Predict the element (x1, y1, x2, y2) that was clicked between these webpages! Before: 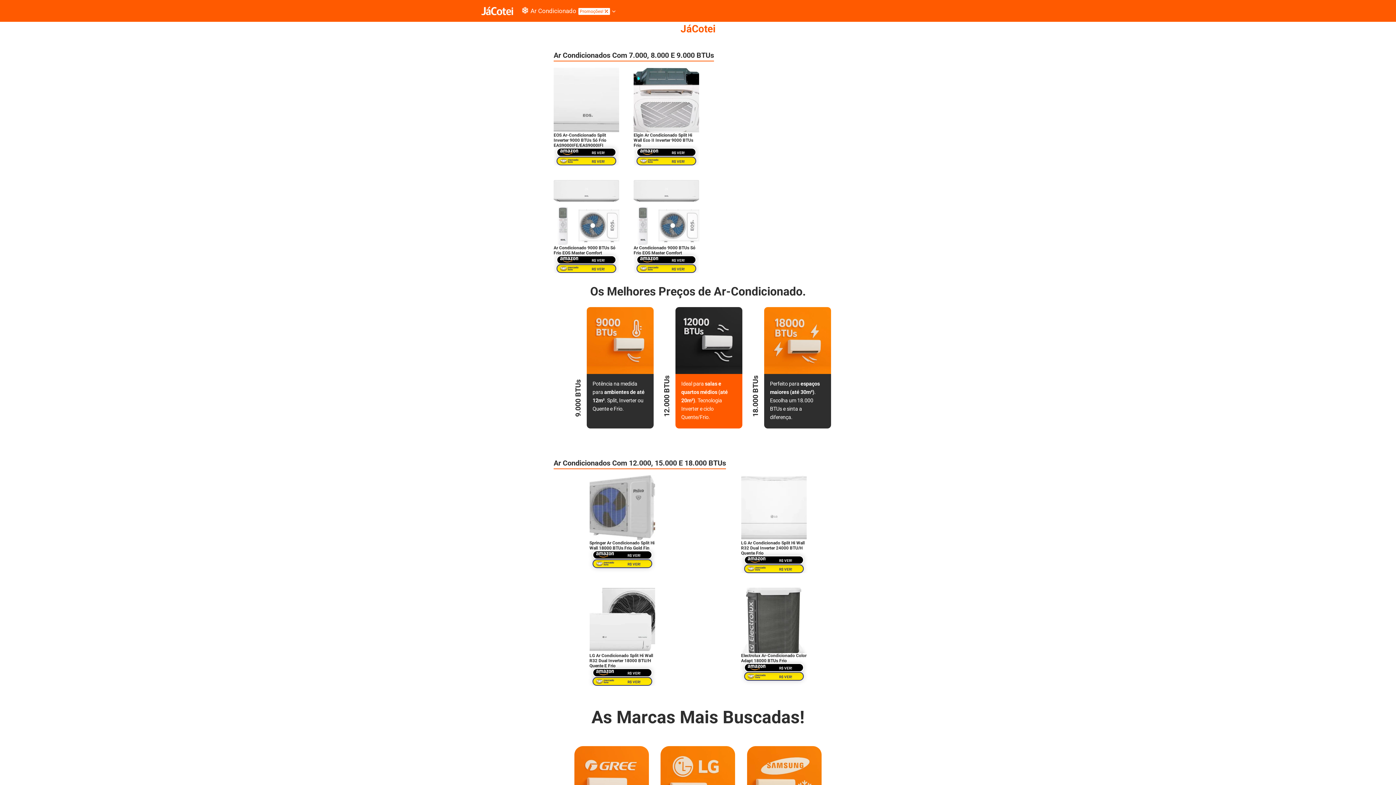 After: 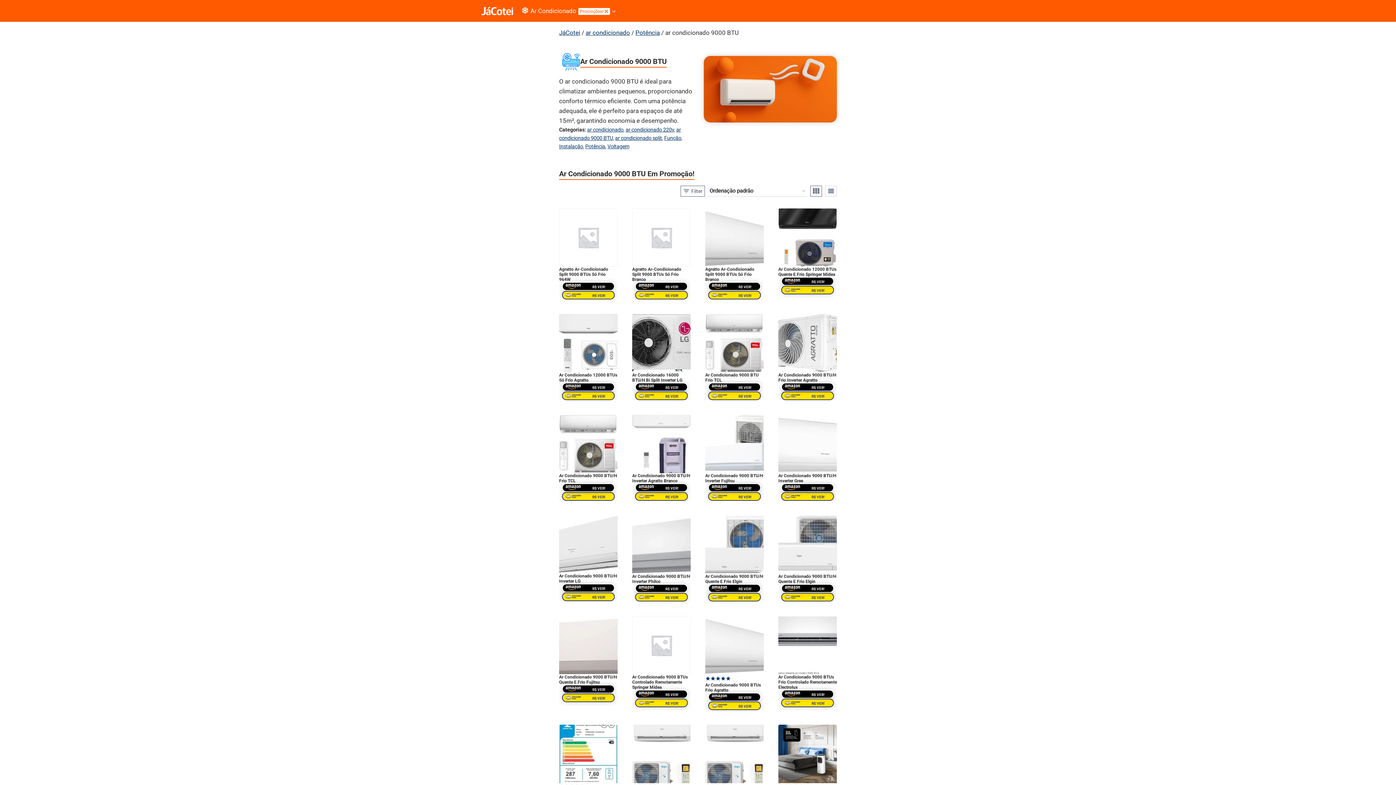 Action: bbox: (565, 307, 653, 428) label: 9000 BTUs